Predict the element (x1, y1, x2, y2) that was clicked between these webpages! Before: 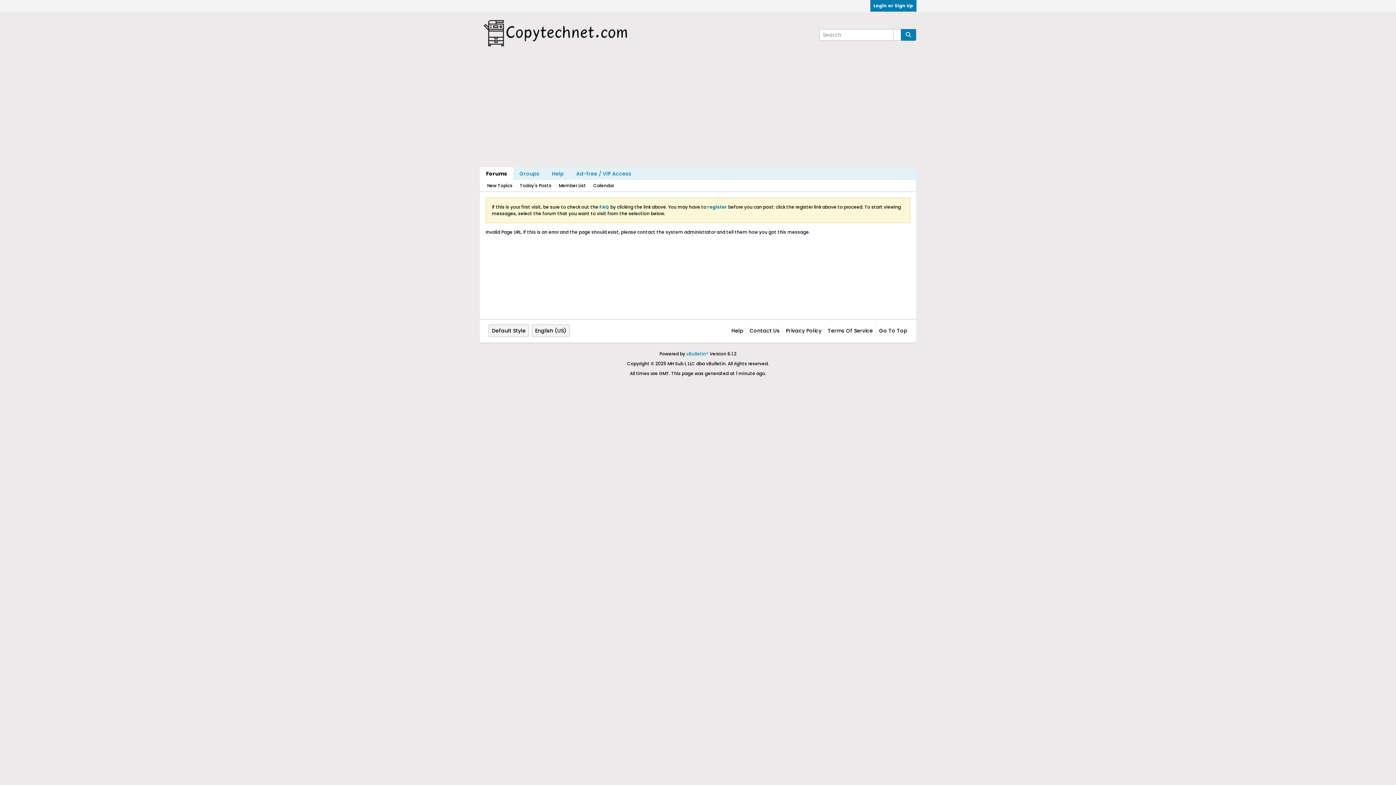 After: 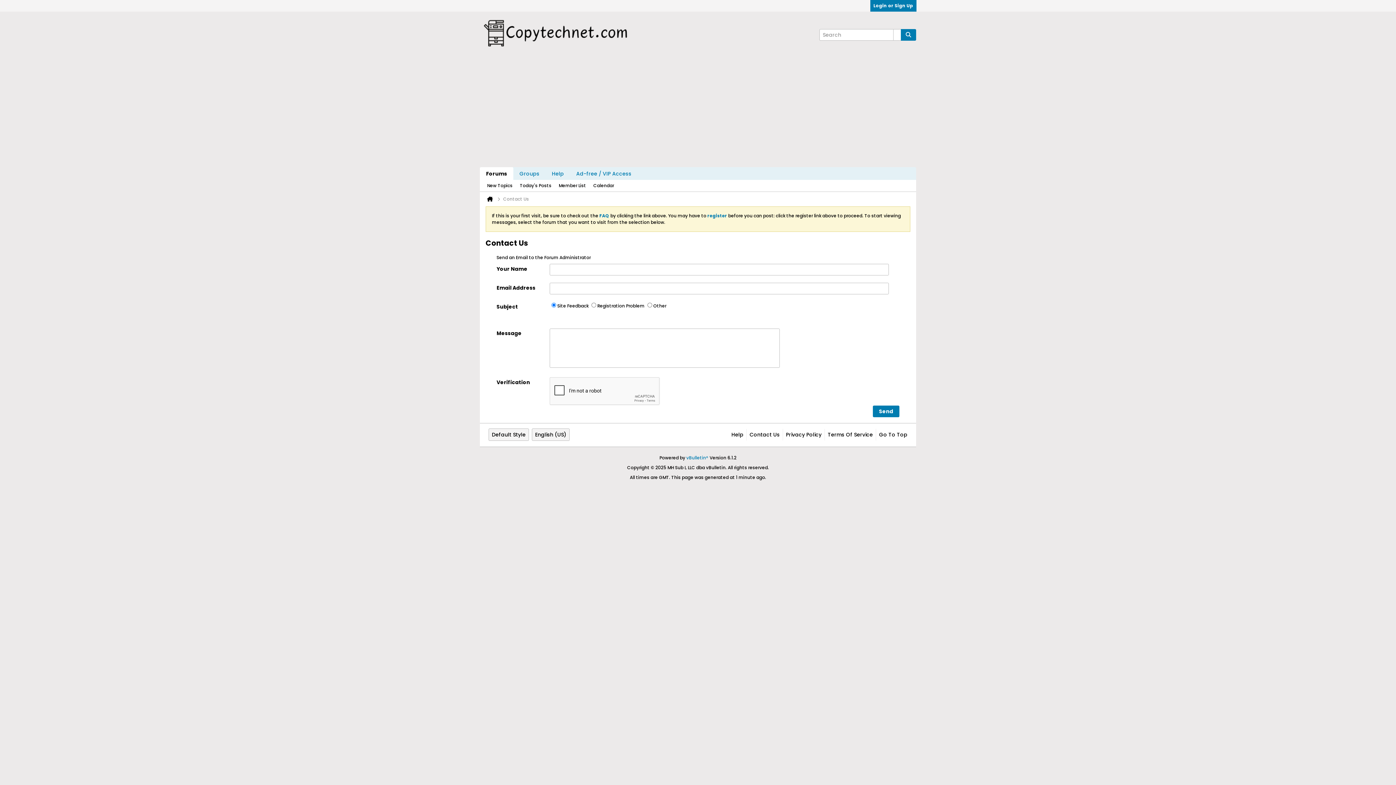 Action: label: Contact Us bbox: (746, 325, 780, 336)